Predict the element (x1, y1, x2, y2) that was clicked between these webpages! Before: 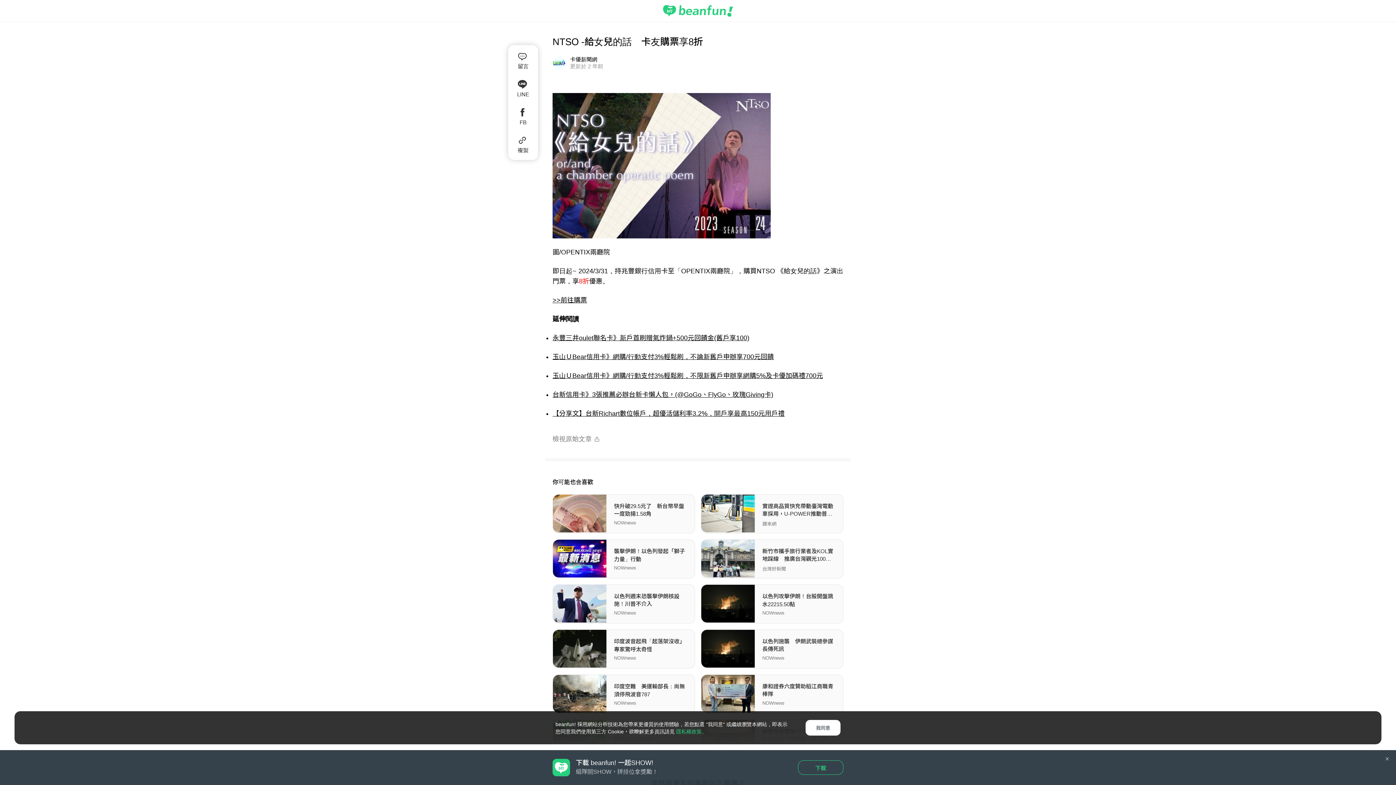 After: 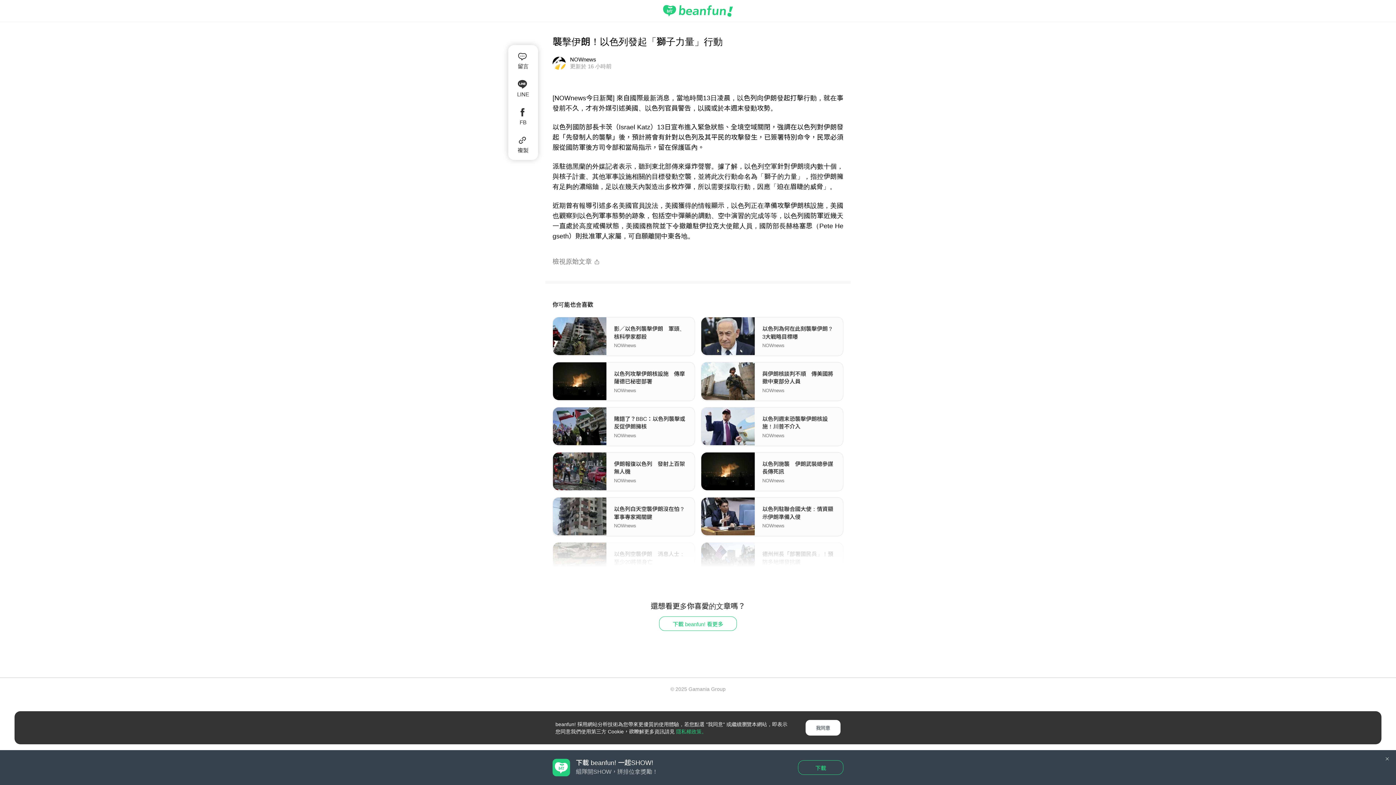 Action: bbox: (553, 540, 694, 578) label: 襲擊伊朗！以色列發起「獅子力量」行動
NOWnews